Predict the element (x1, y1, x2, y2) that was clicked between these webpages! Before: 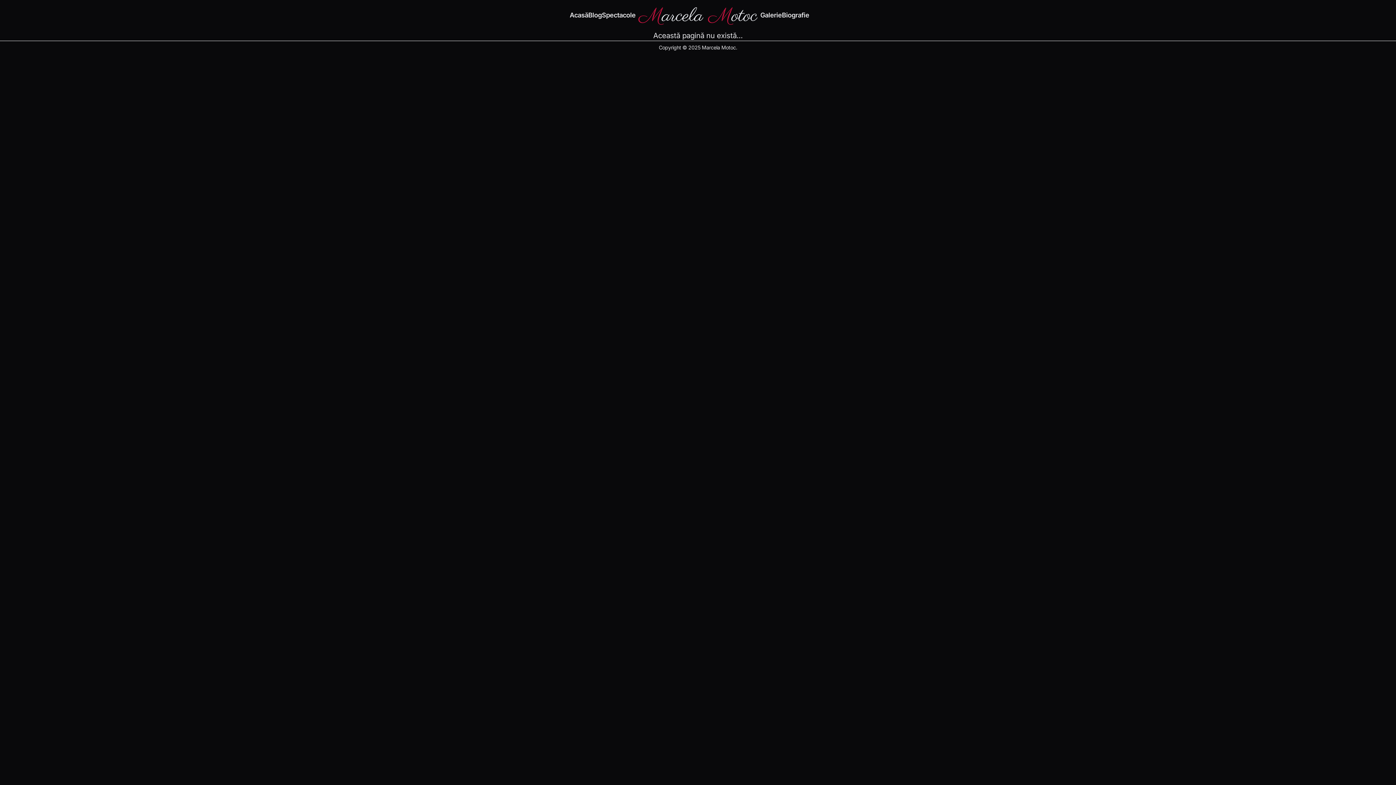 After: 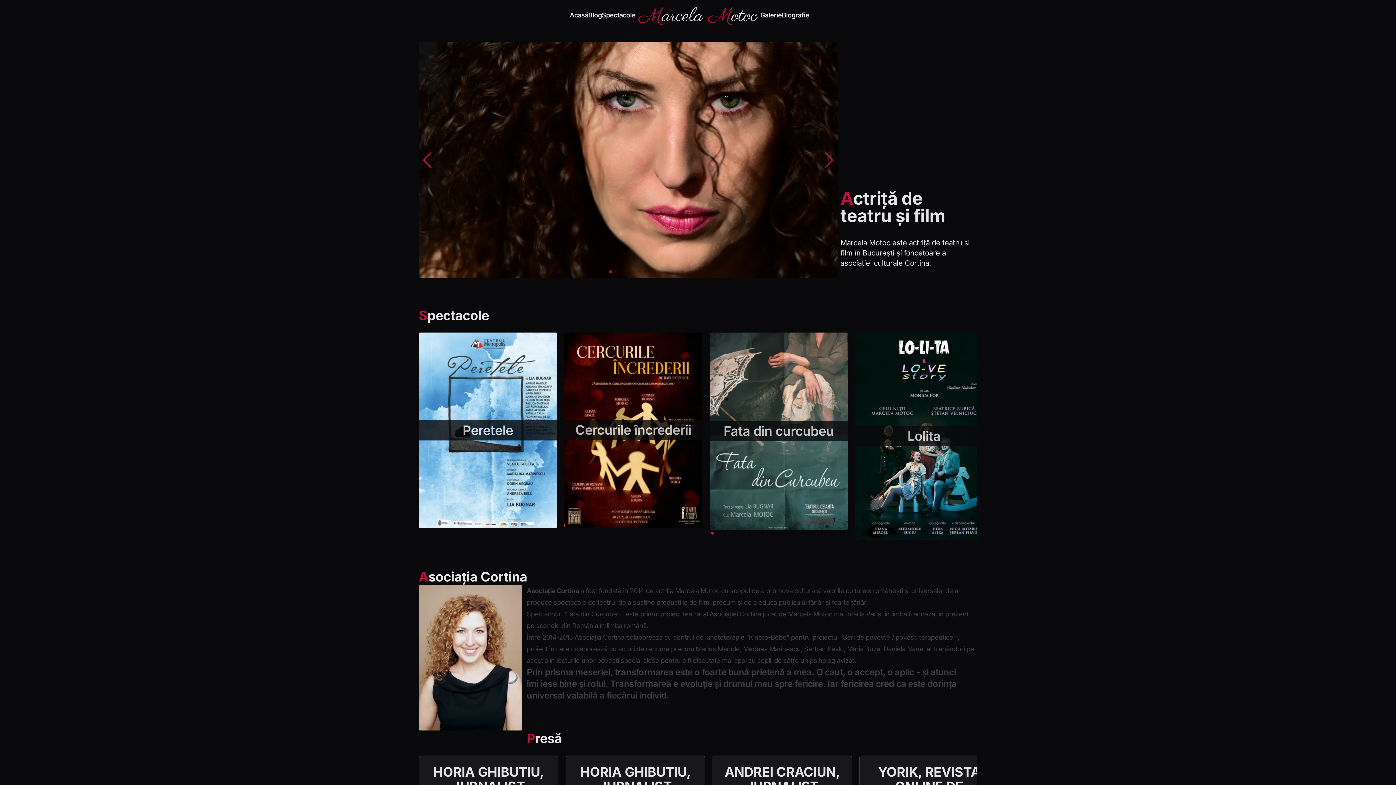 Action: bbox: (638, 7, 757, 24)